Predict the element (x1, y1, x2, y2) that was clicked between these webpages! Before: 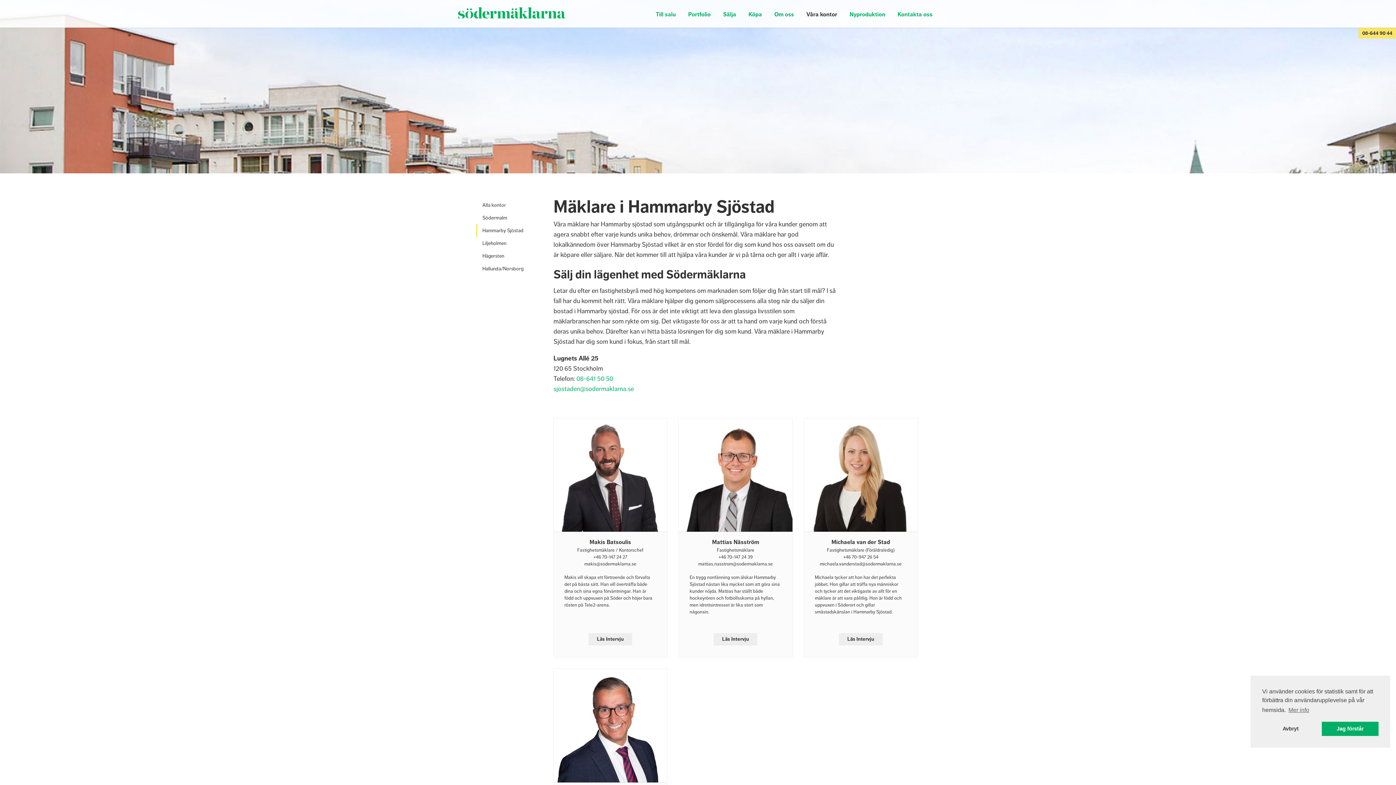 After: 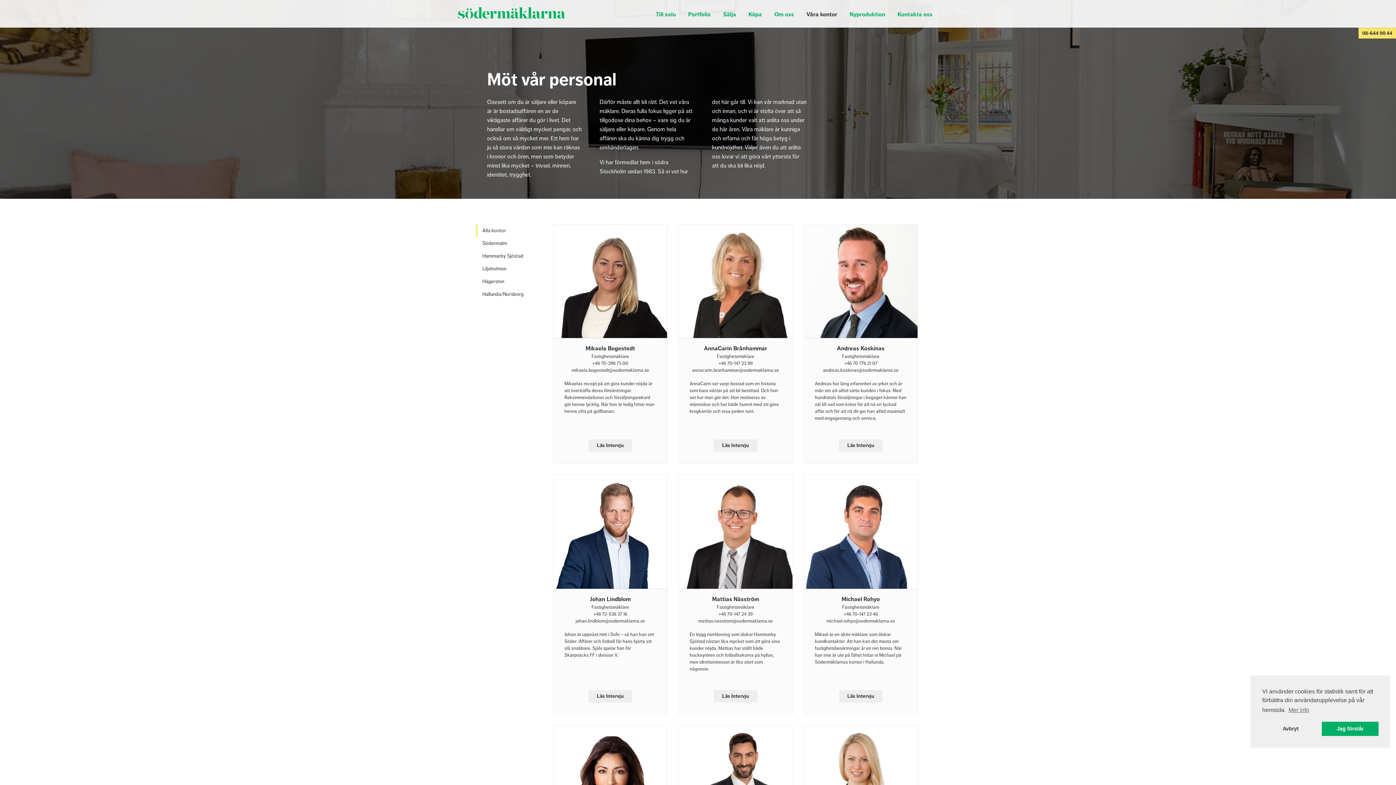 Action: bbox: (476, 198, 544, 211) label: Alla kontor